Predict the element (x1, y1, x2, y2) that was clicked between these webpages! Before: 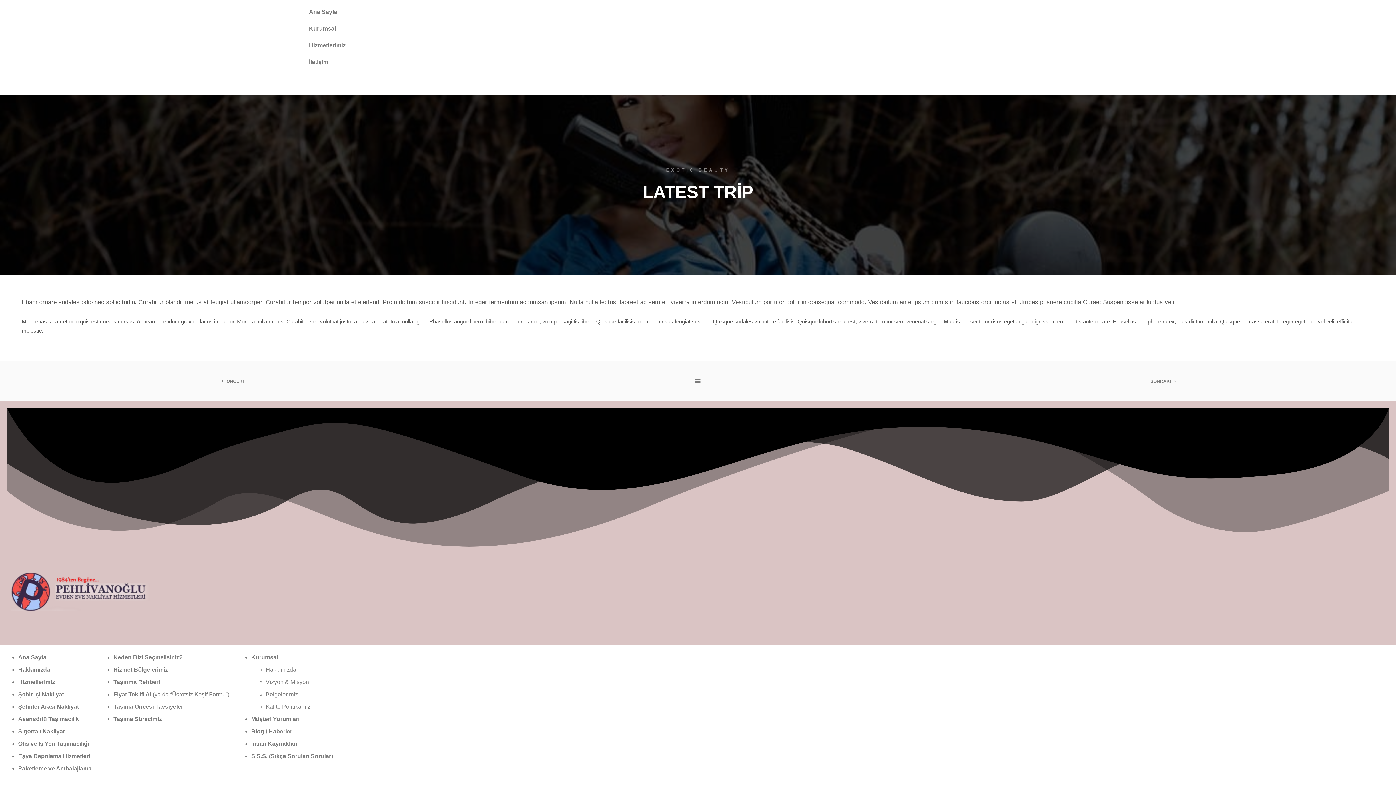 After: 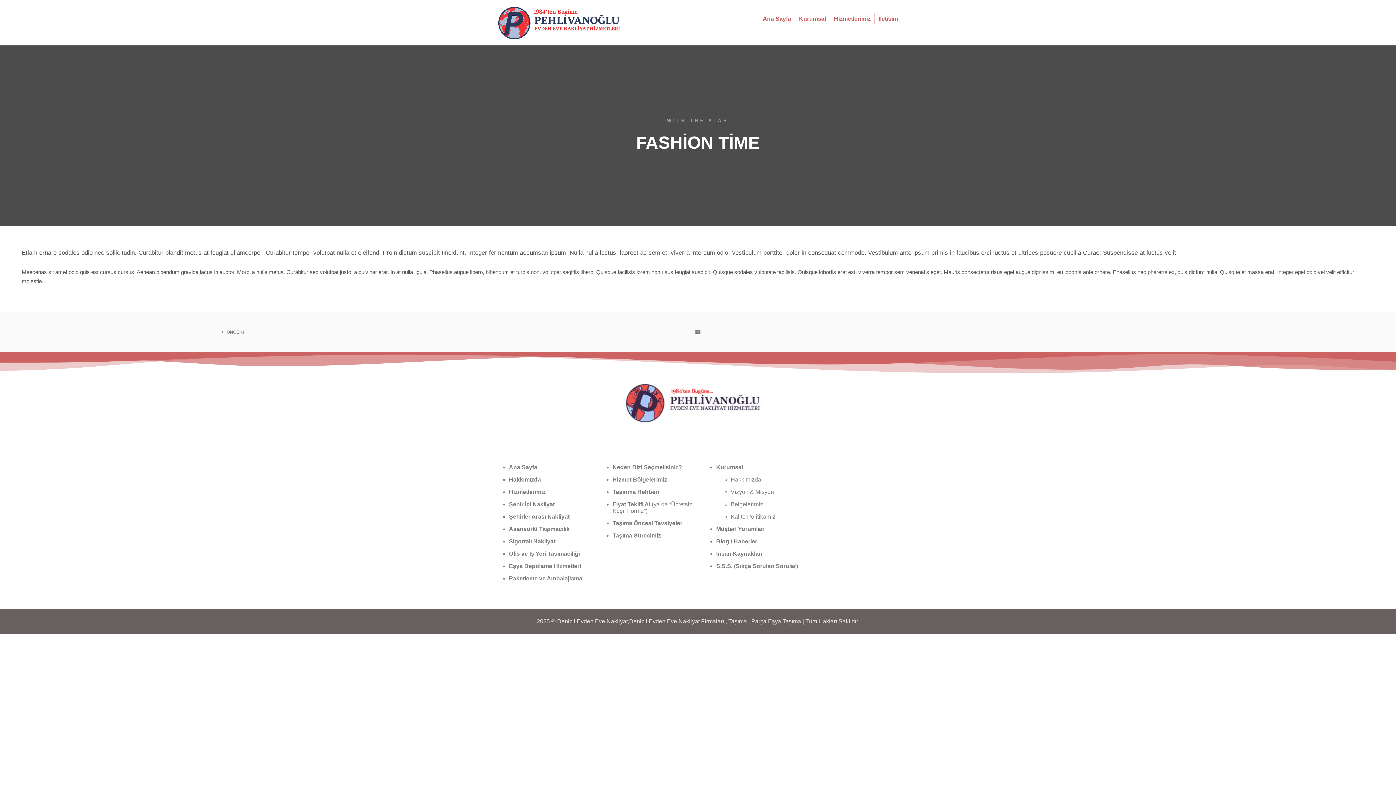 Action: label: SONRAKİ  bbox: (930, 361, 1396, 401)